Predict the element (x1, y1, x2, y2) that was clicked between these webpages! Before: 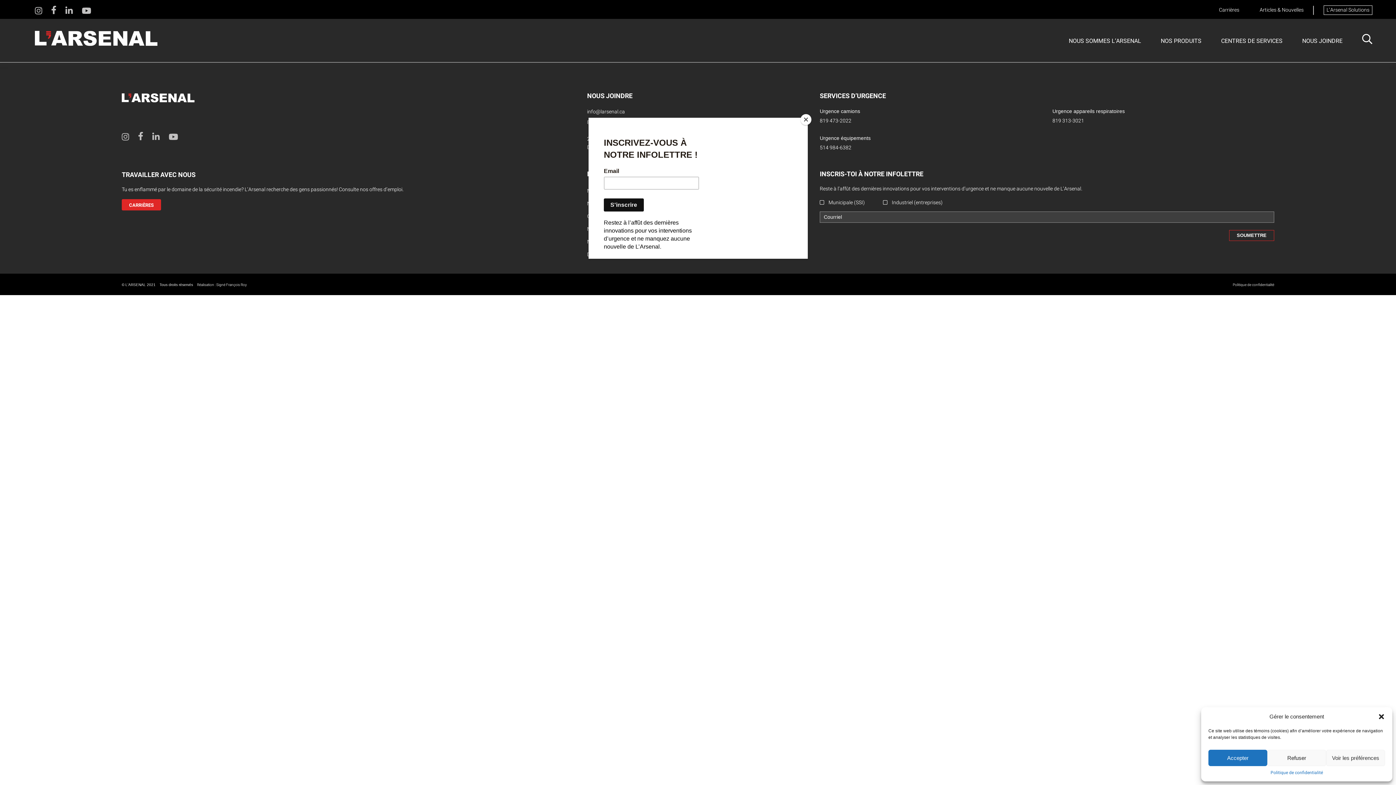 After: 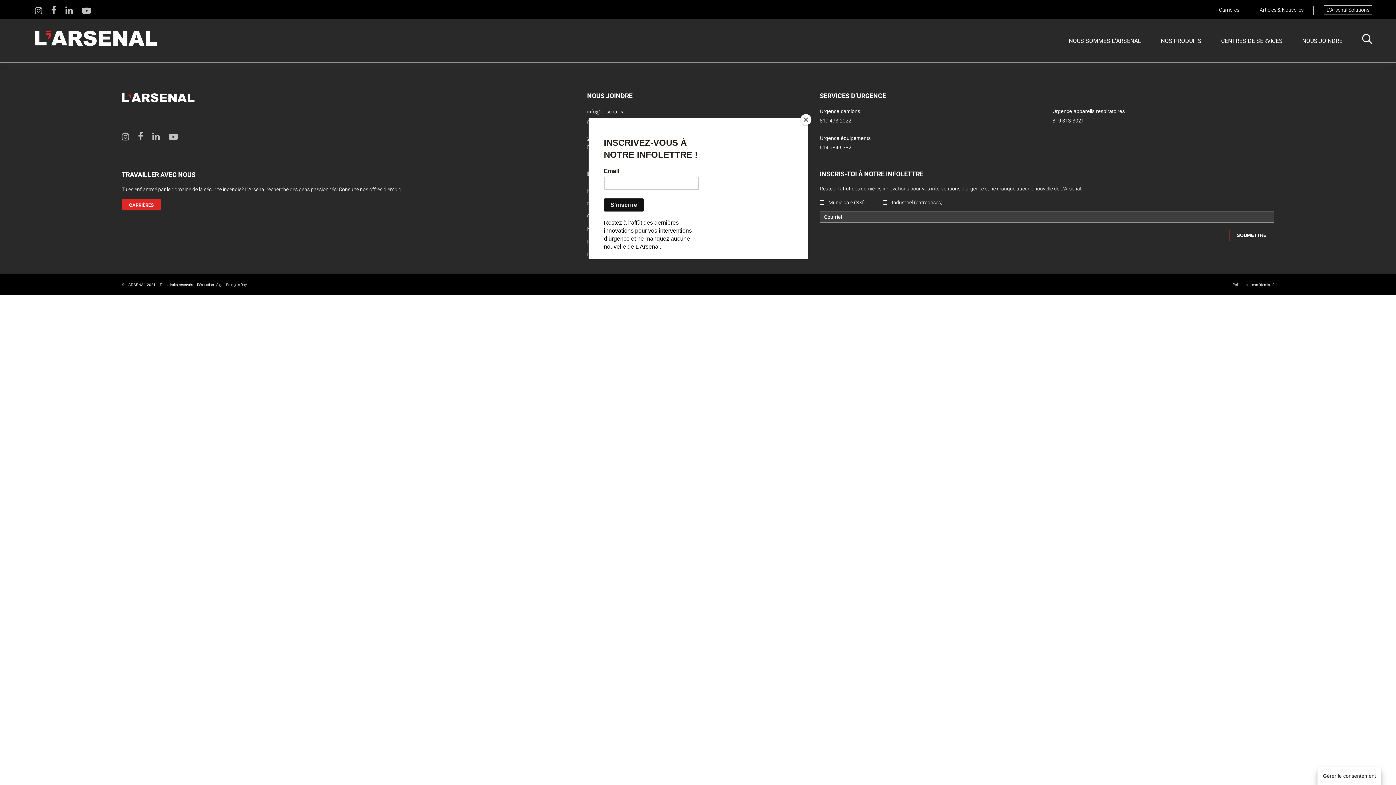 Action: label: close-dialog bbox: (1378, 713, 1385, 720)